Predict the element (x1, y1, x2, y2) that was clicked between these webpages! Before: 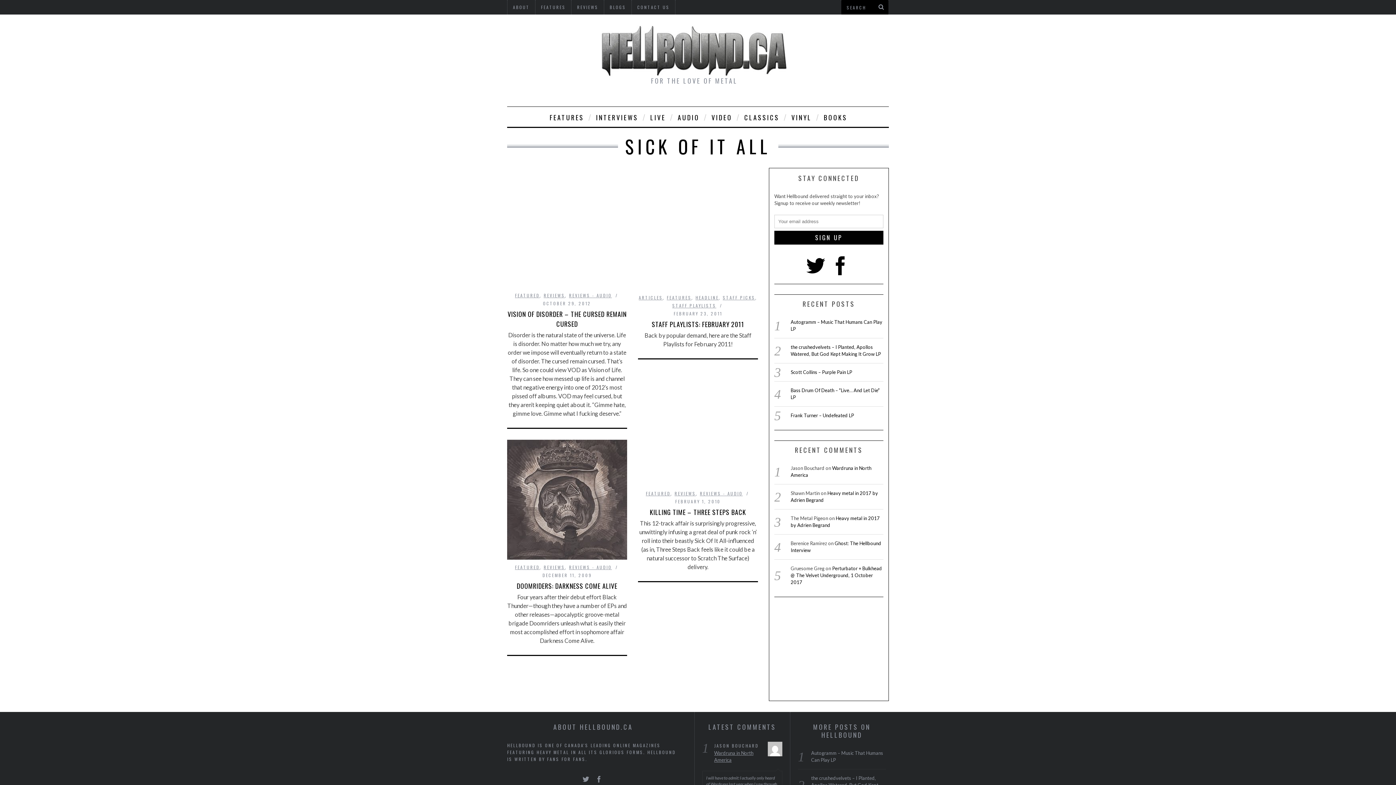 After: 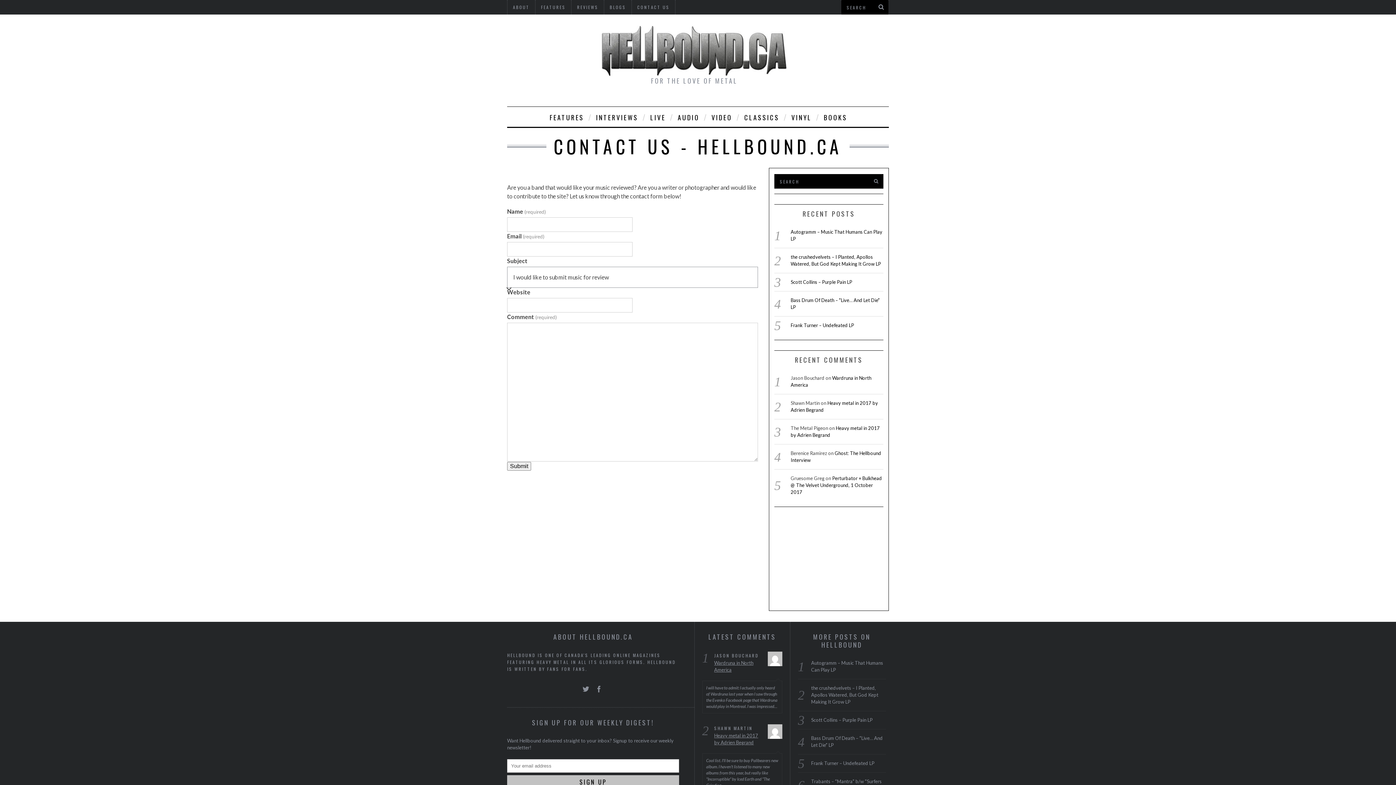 Action: label: CONTACT US bbox: (632, 0, 675, 14)